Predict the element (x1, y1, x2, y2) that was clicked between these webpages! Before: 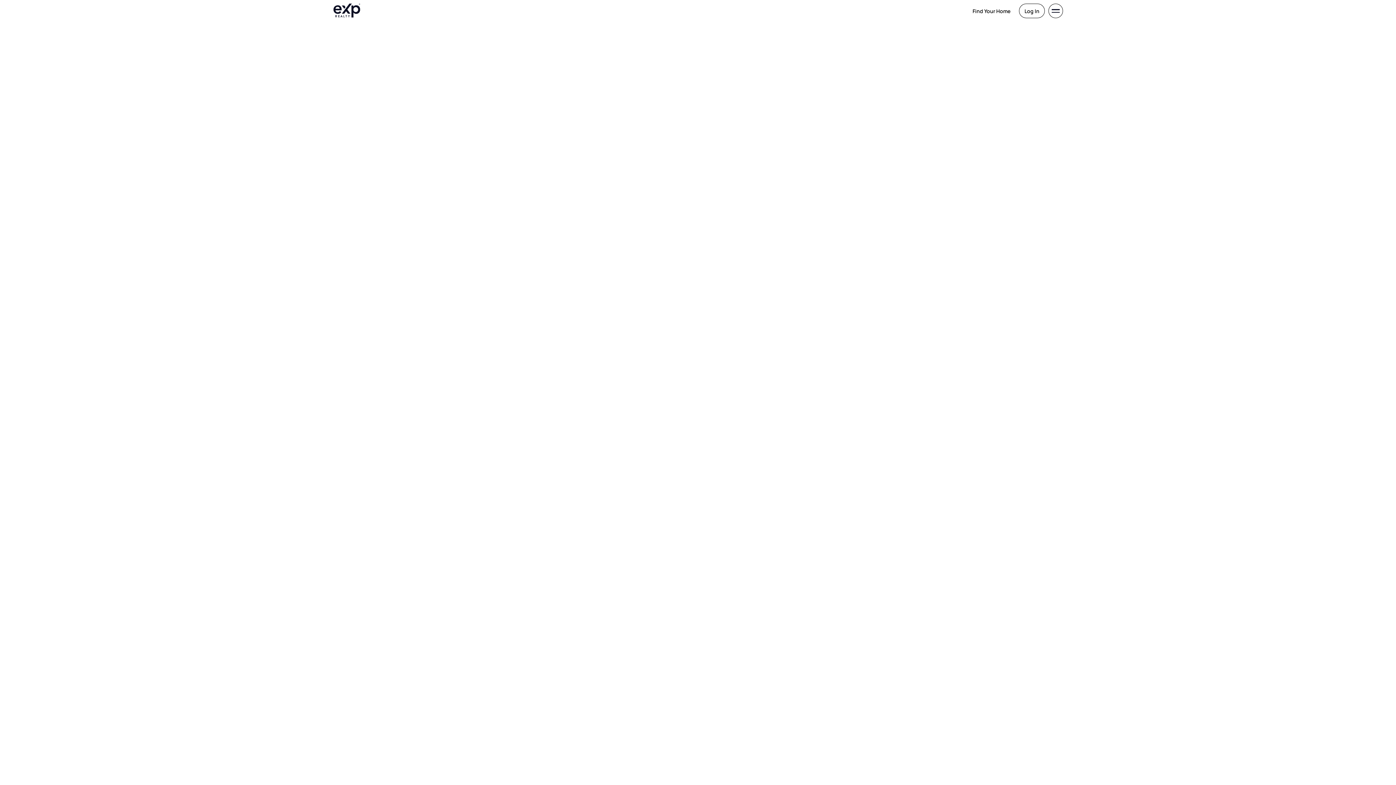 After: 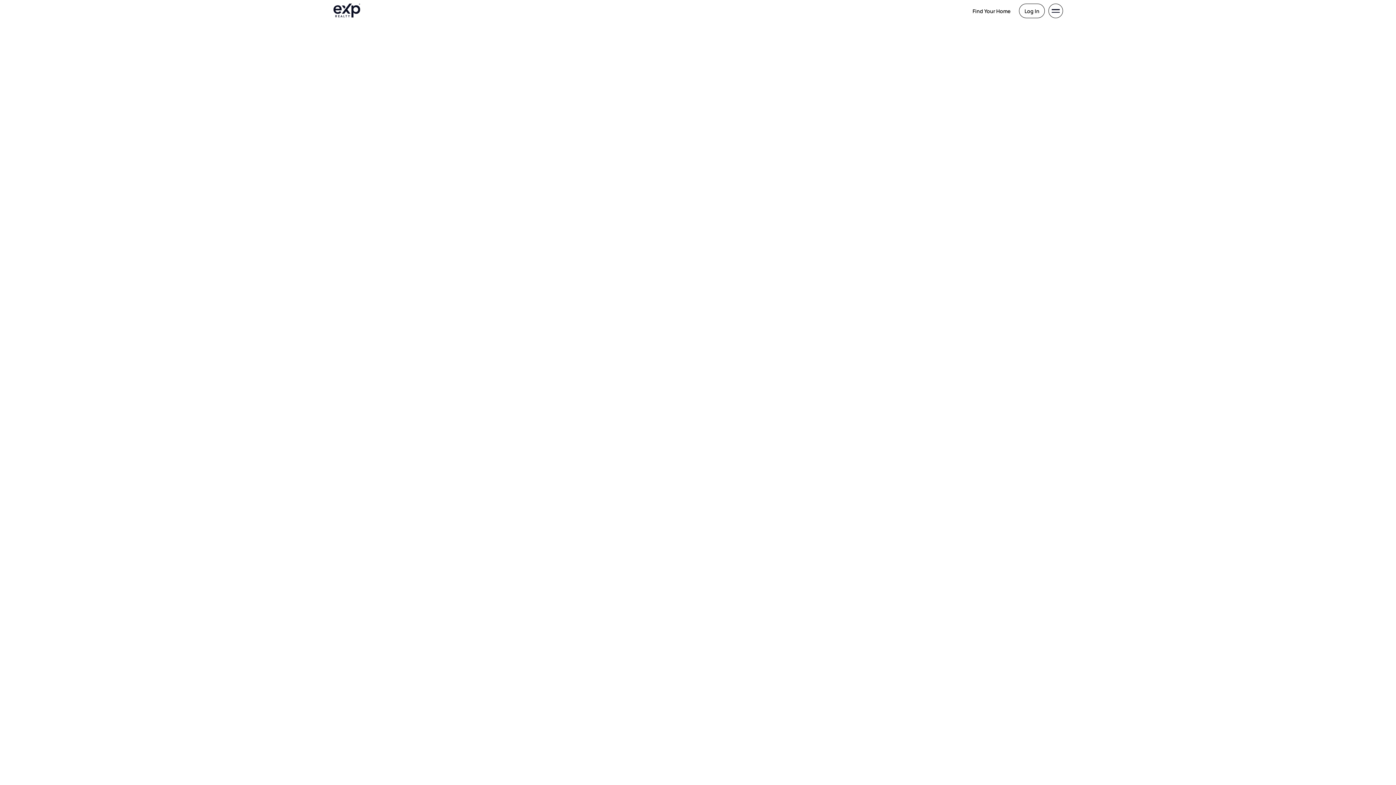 Action: label: Find Your Home bbox: (964, 4, 1015, 17)